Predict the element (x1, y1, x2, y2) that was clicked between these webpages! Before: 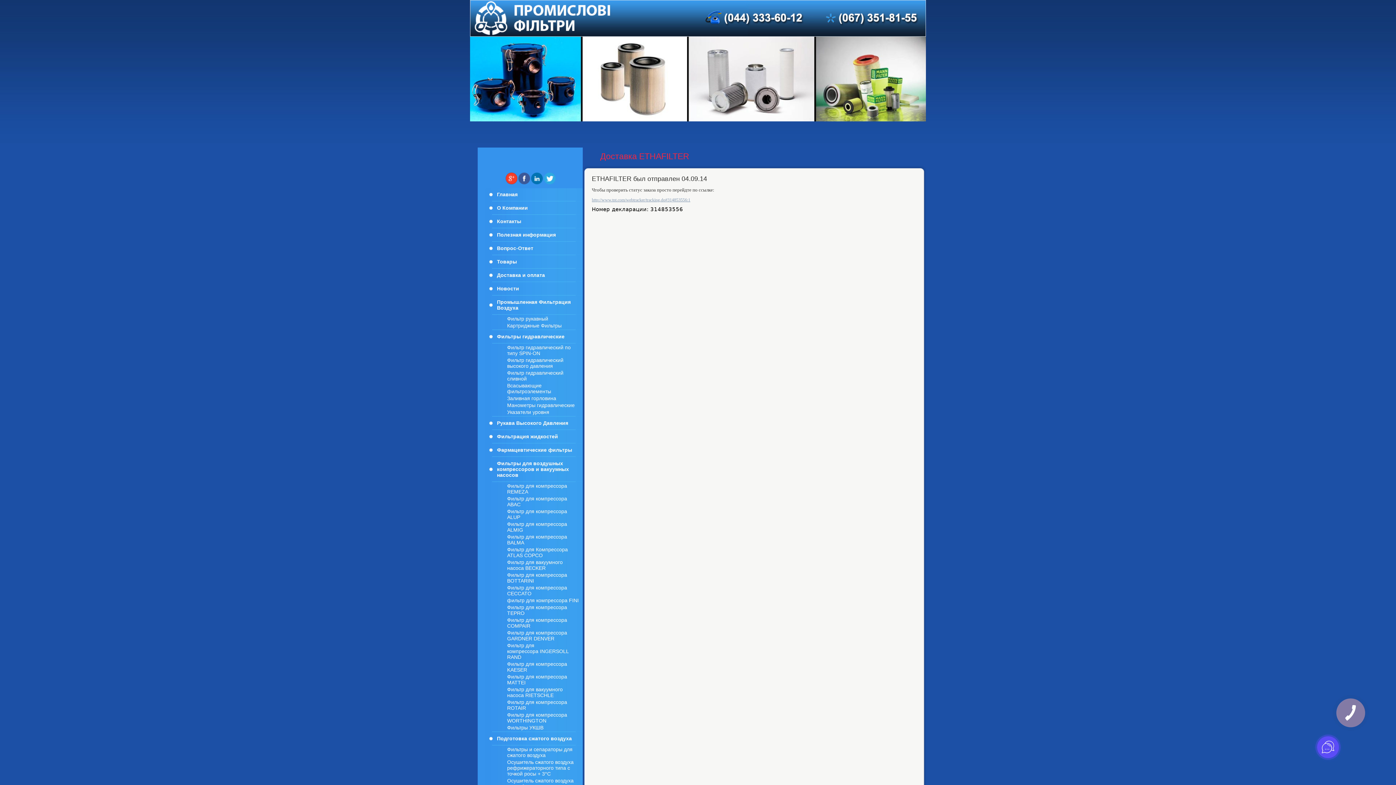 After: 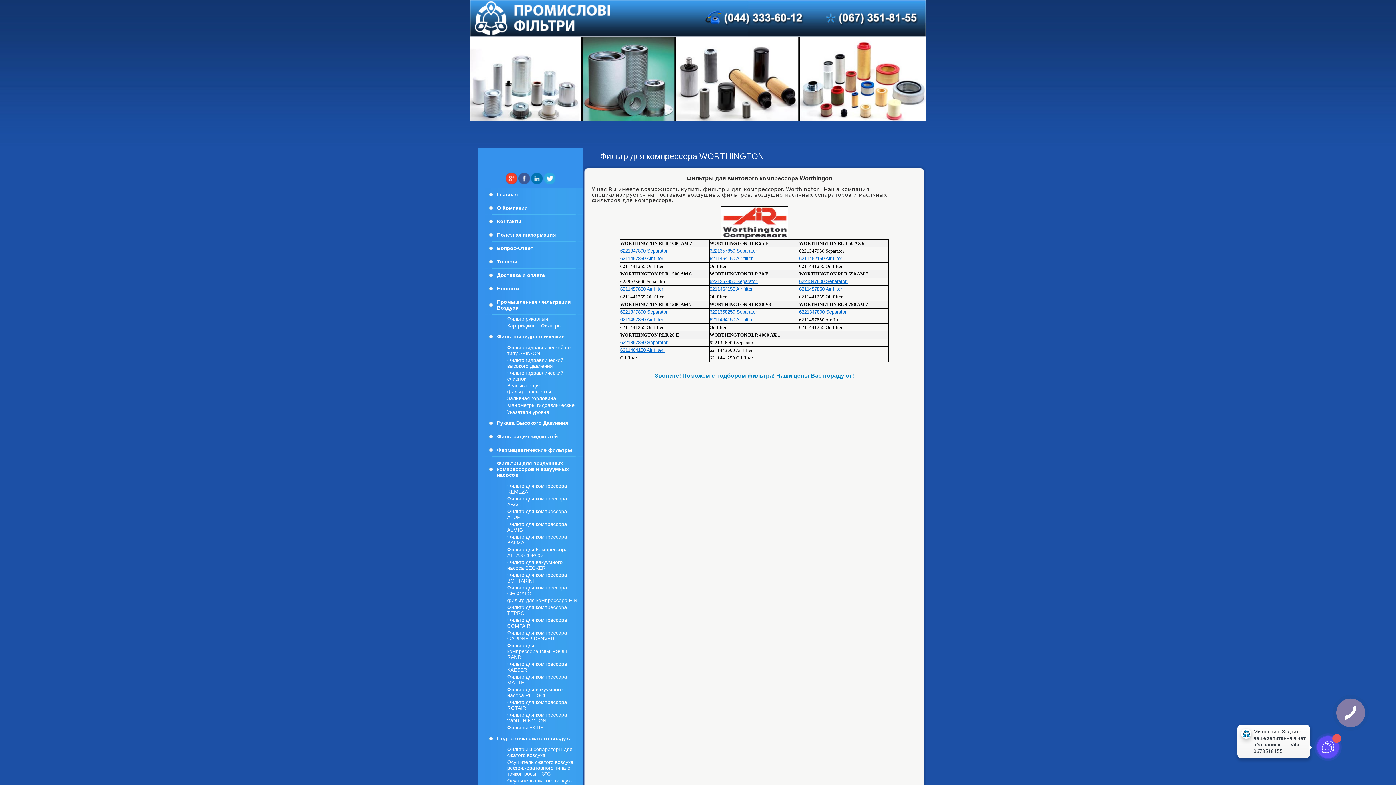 Action: bbox: (507, 712, 567, 724) label: Фильтр для компрессора WORTHINGTON